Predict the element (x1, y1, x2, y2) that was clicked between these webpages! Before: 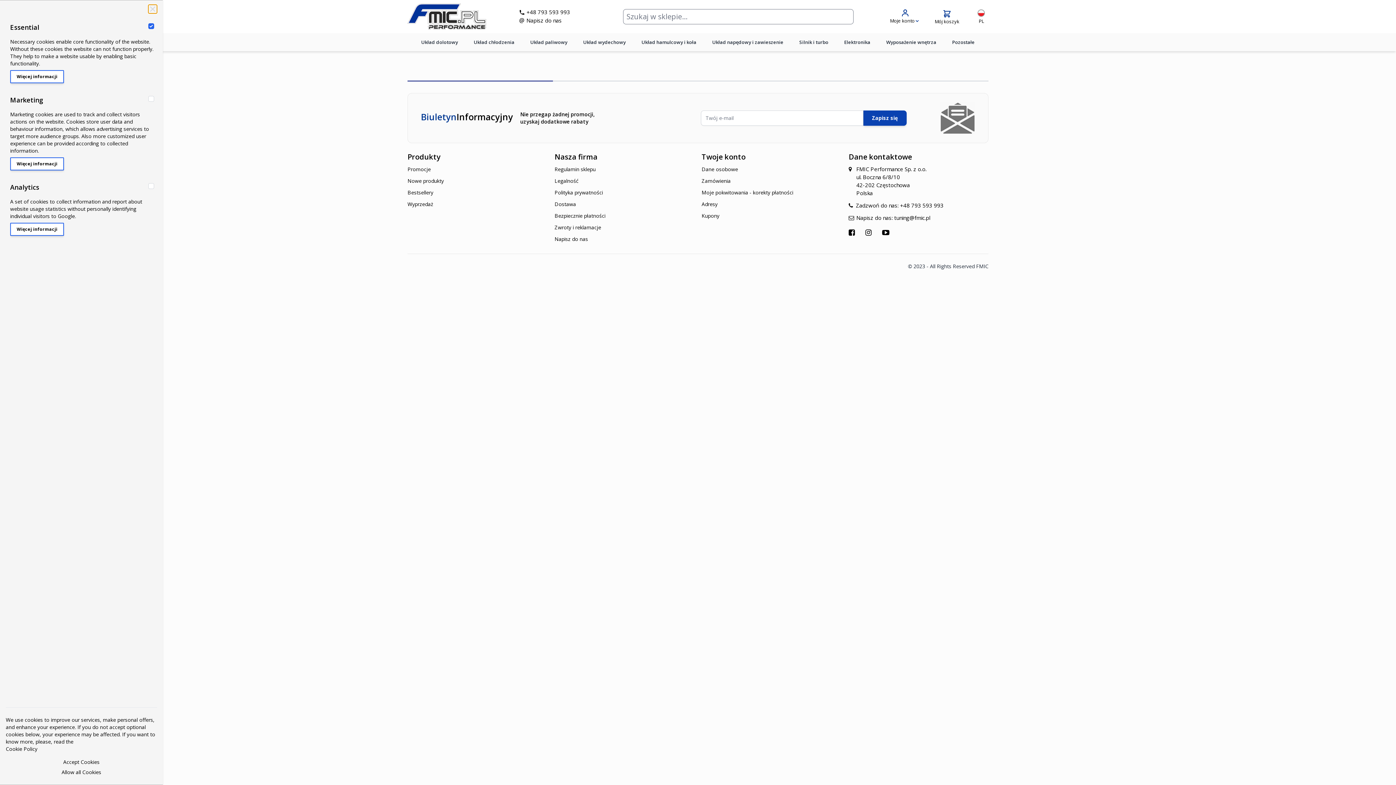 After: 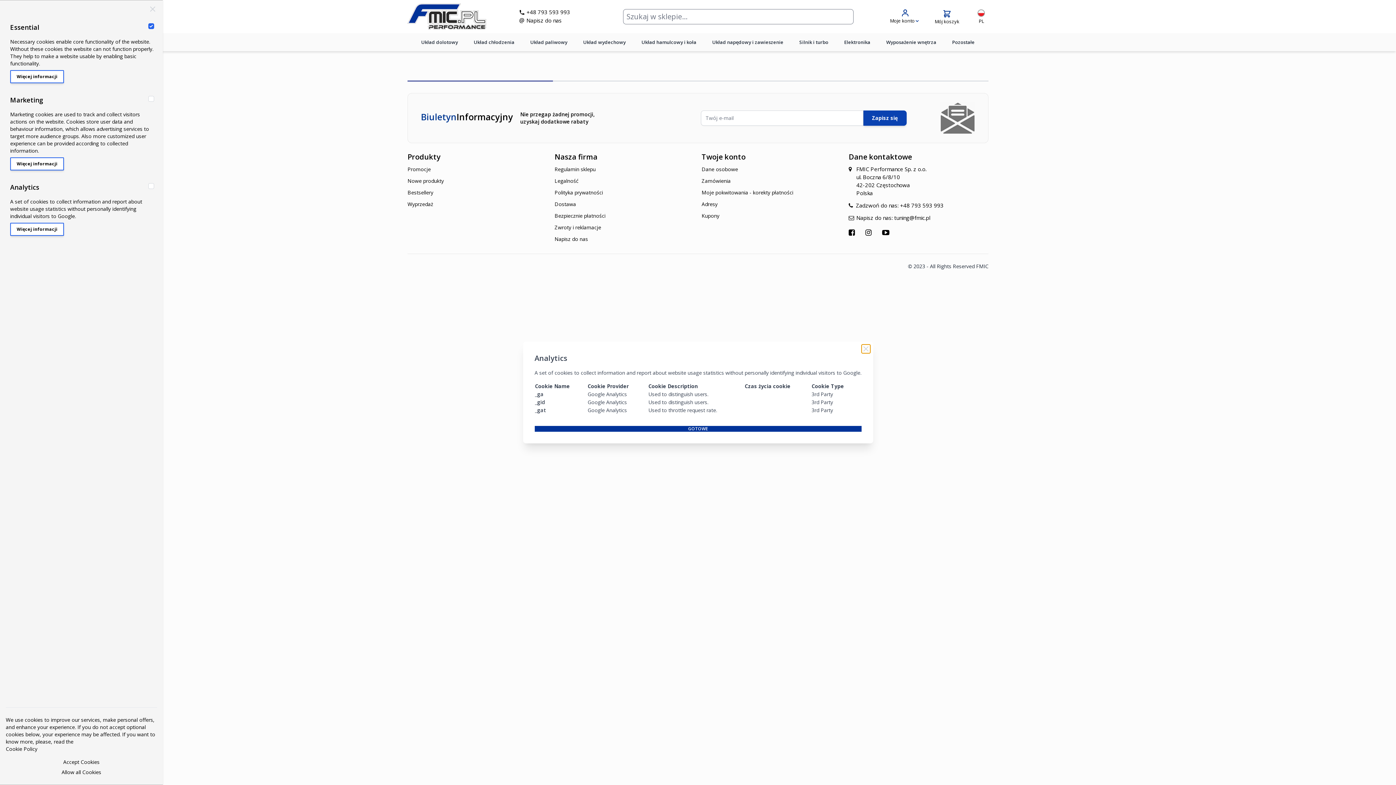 Action: label: Więcej informacji bbox: (10, 222, 64, 236)